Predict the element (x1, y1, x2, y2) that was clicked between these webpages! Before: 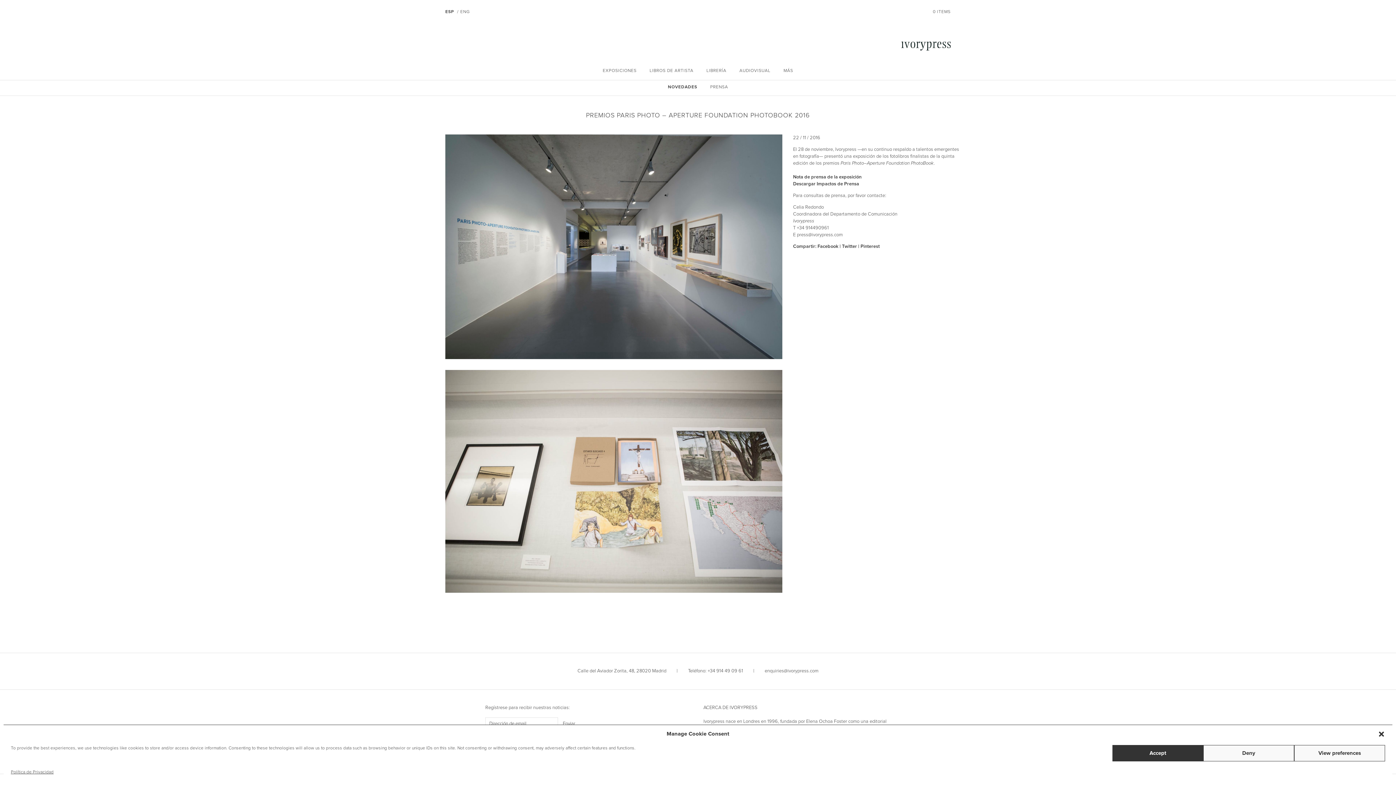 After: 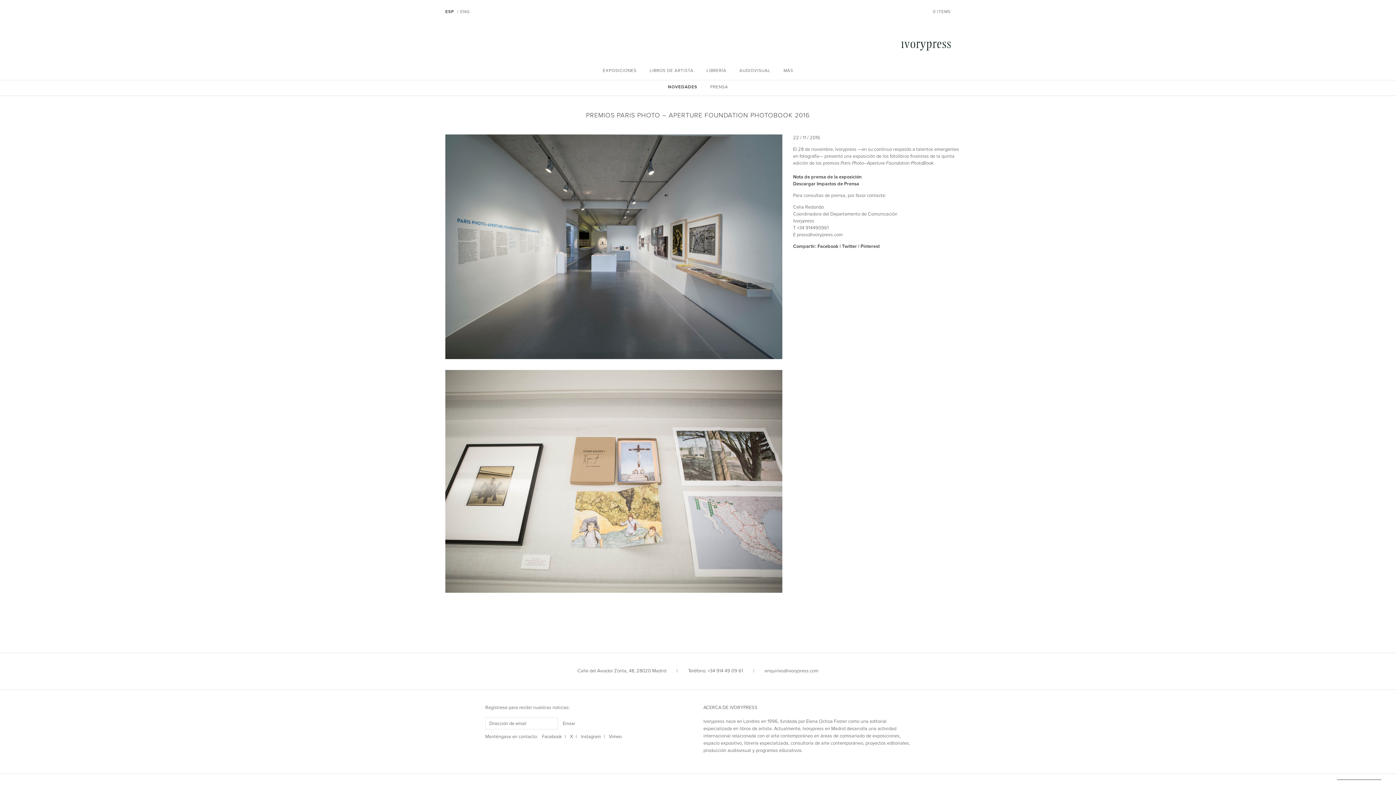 Action: bbox: (1112, 745, 1203, 761) label: Accept